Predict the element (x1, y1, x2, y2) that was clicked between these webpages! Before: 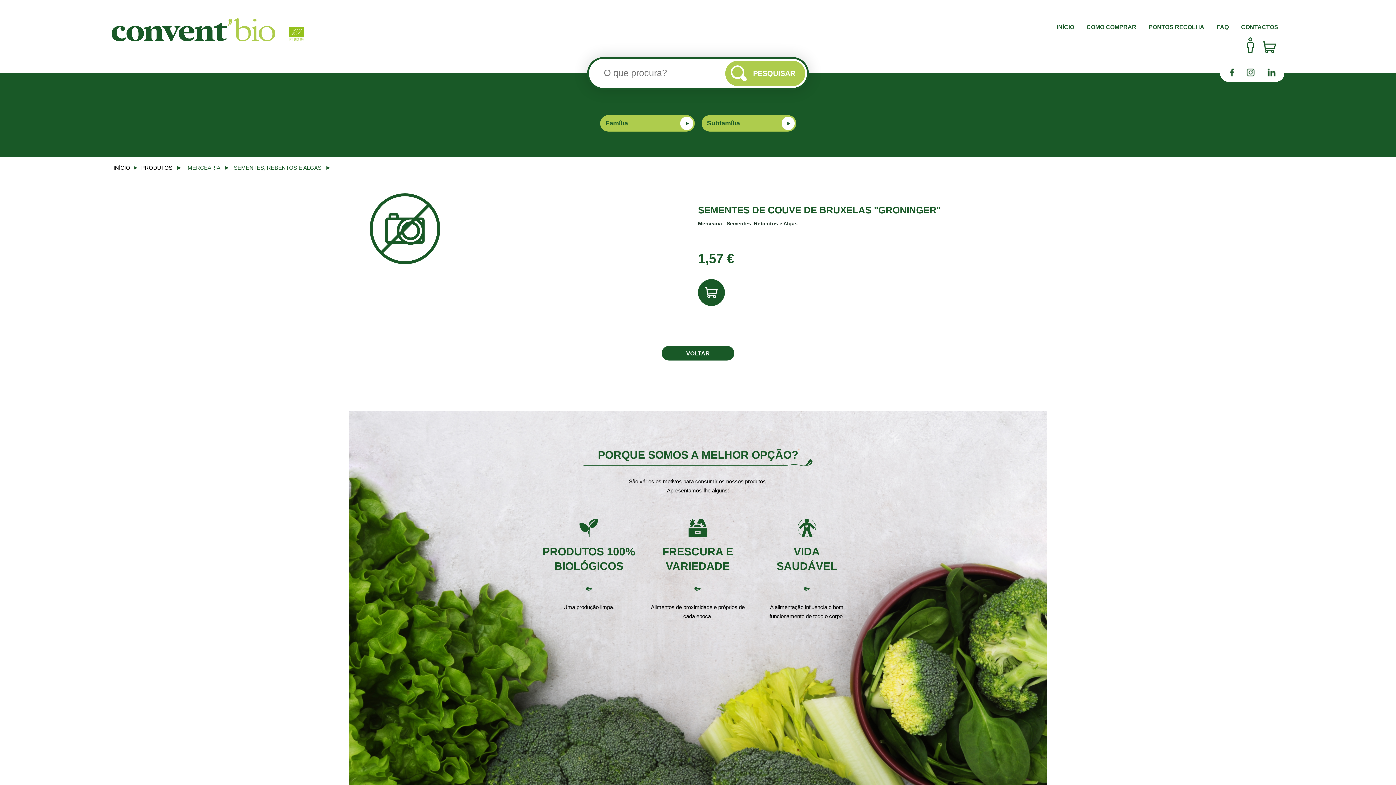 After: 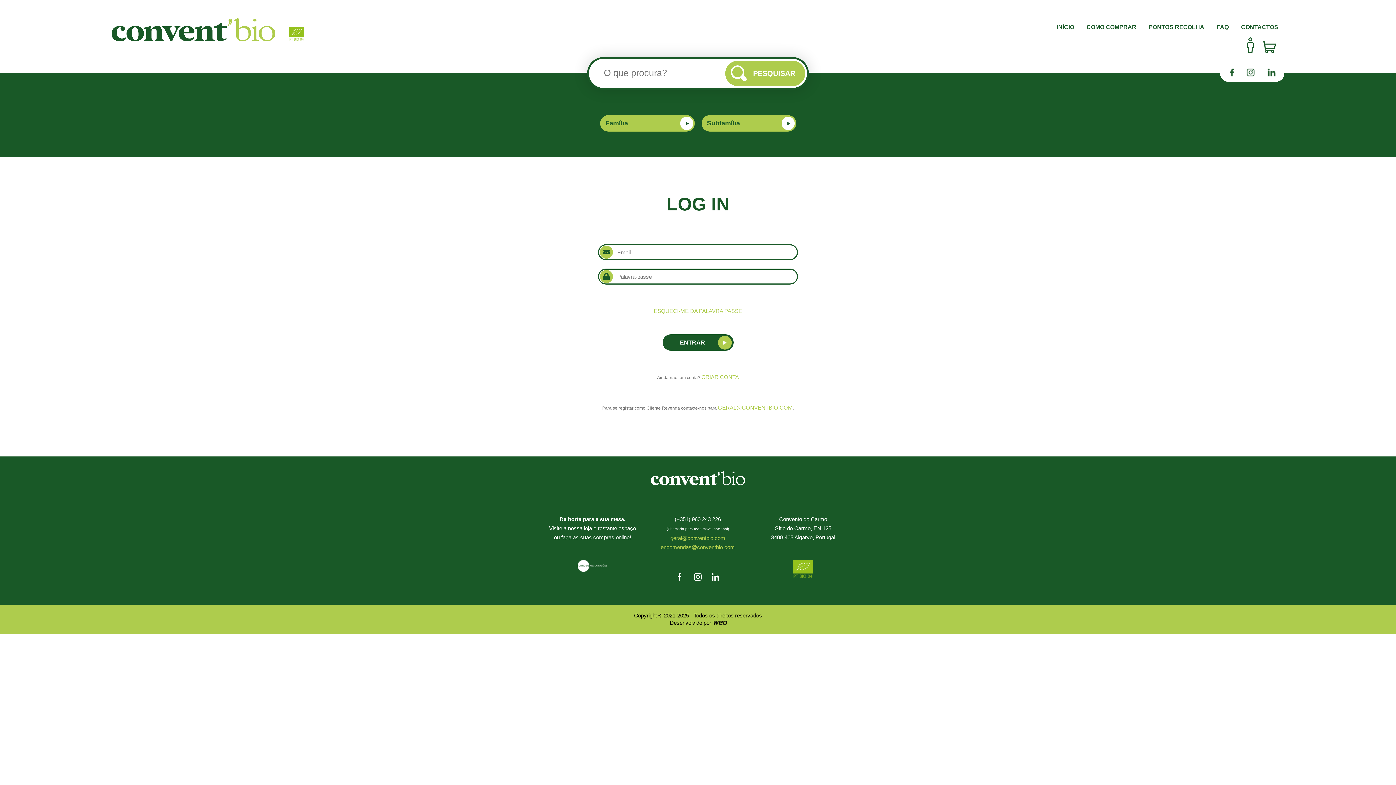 Action: label: ENTRAR bbox: (1247, 37, 1261, 53)